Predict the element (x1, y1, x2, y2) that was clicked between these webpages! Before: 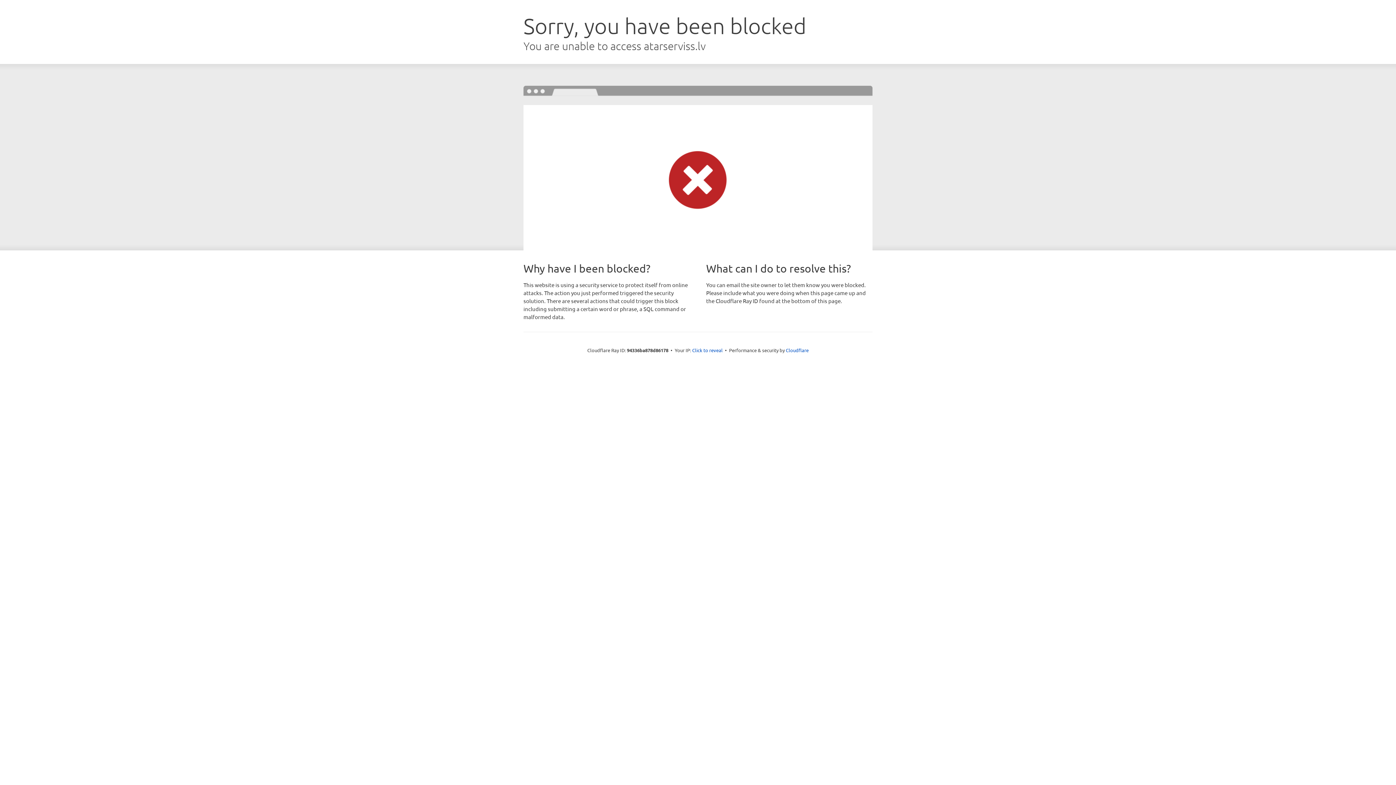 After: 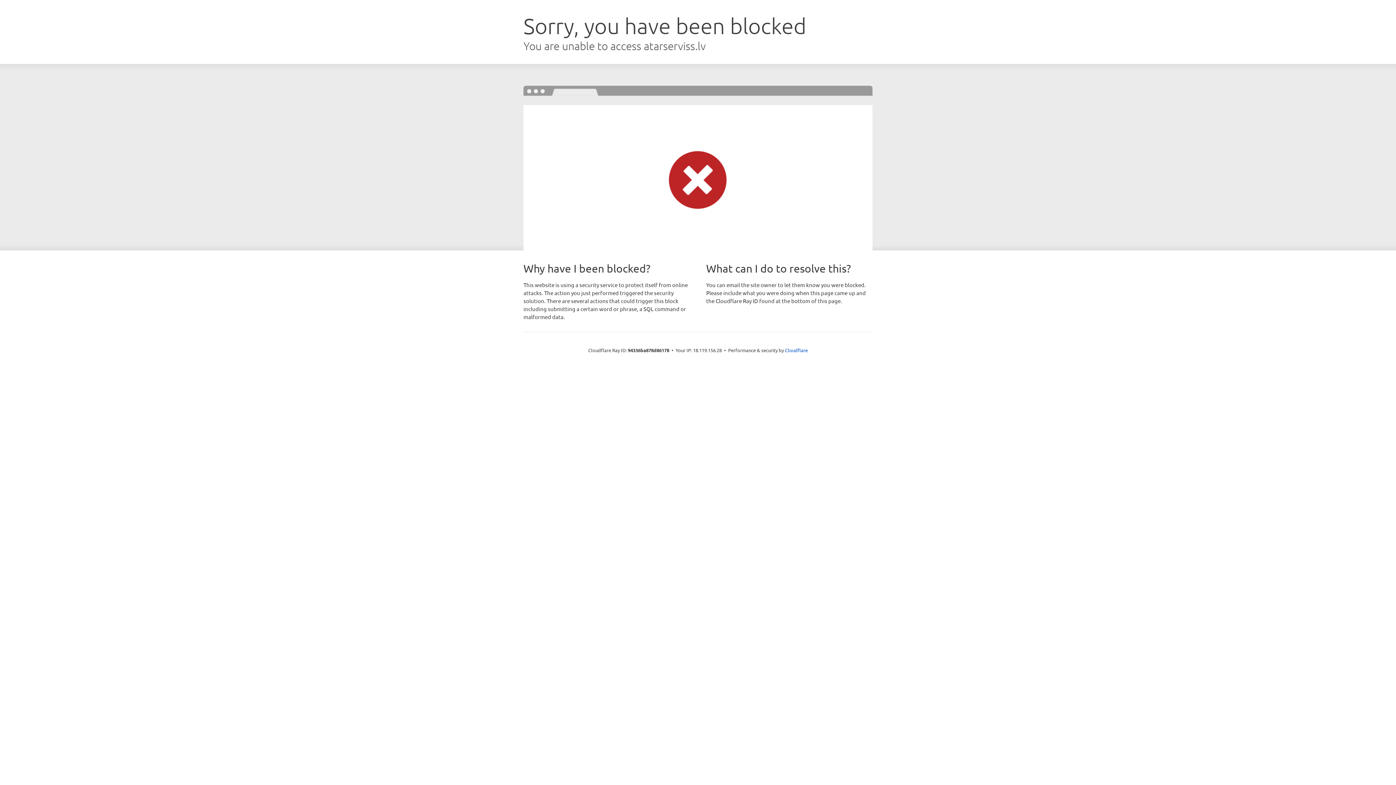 Action: bbox: (692, 346, 722, 353) label: Click to reveal